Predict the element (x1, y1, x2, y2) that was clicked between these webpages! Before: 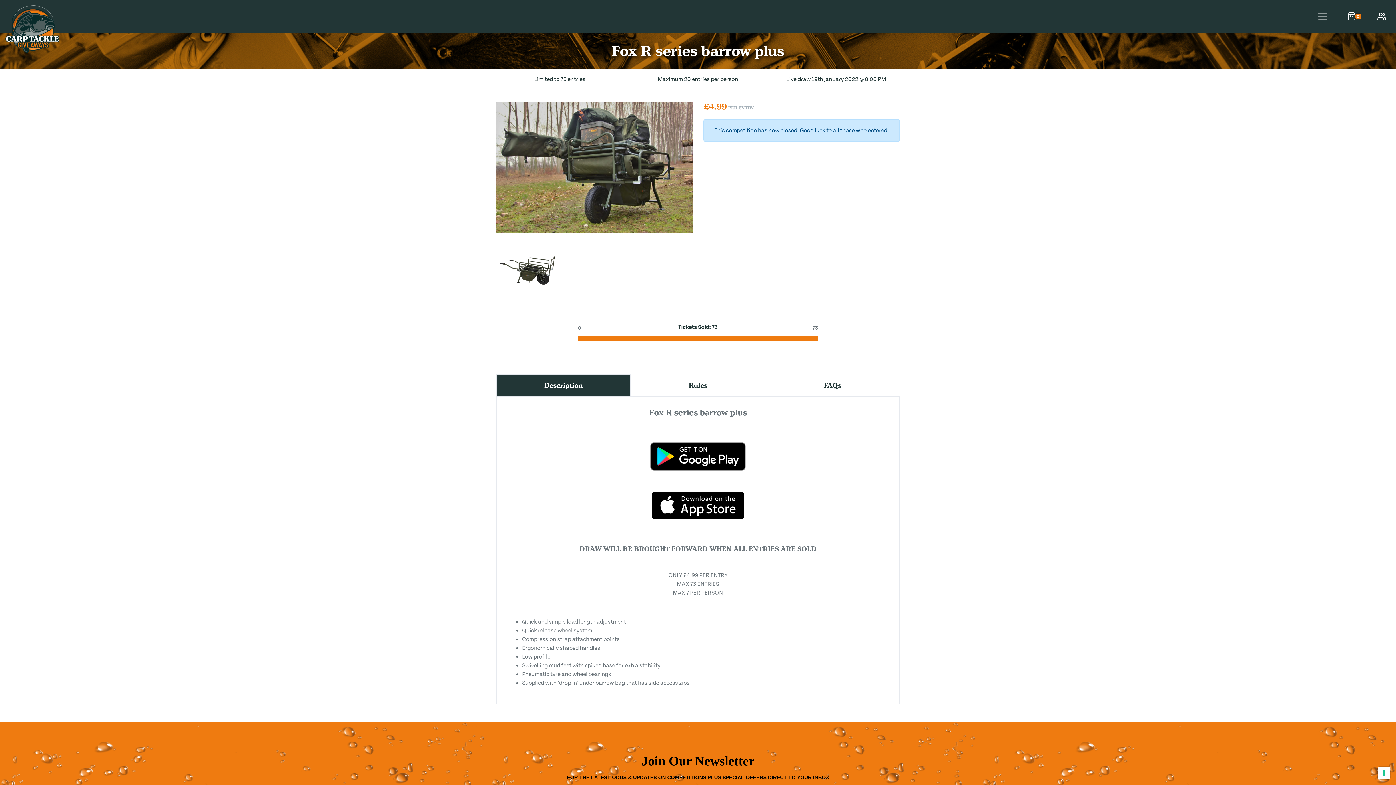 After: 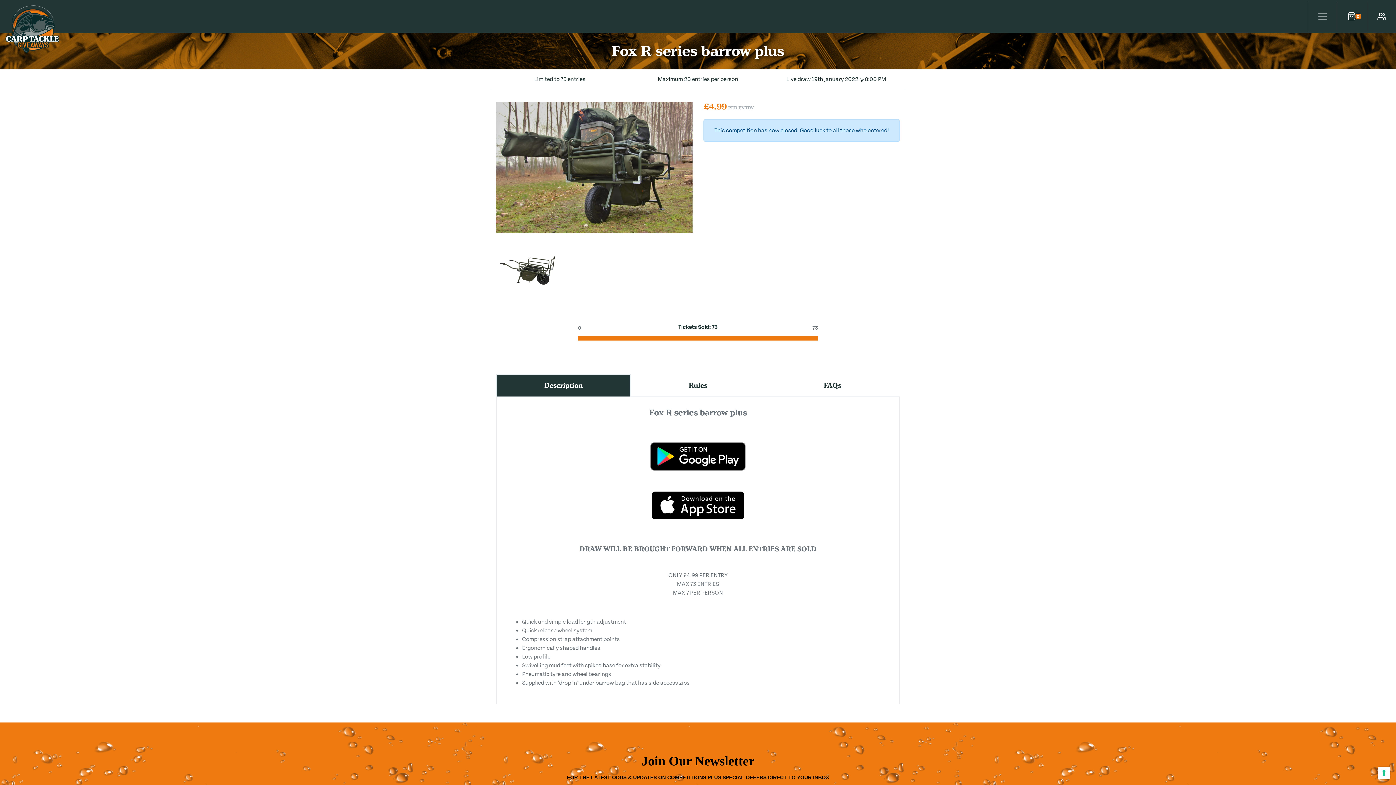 Action: bbox: (496, 374, 630, 396) label: Description